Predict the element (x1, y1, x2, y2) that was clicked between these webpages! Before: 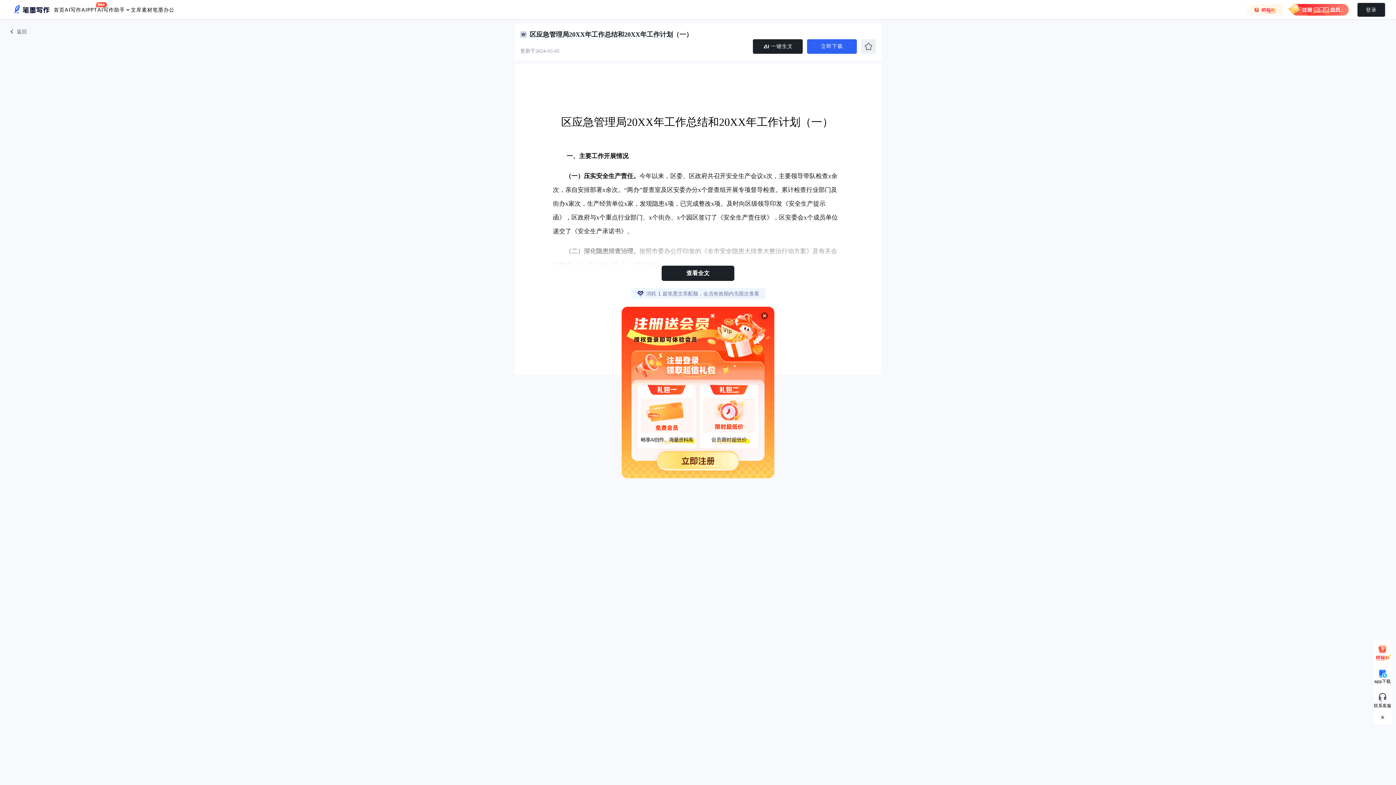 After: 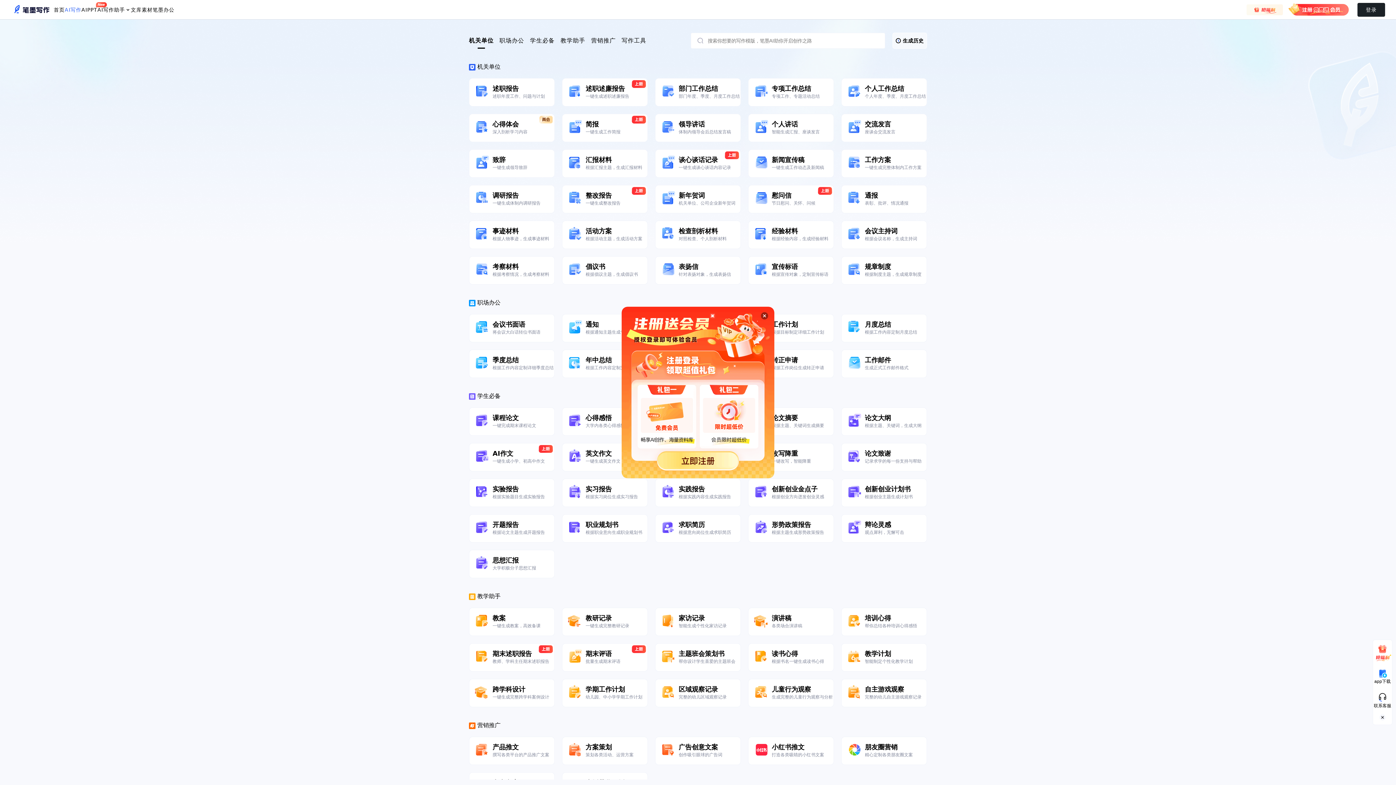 Action: bbox: (753, 39, 802, 53) label: 一键生文